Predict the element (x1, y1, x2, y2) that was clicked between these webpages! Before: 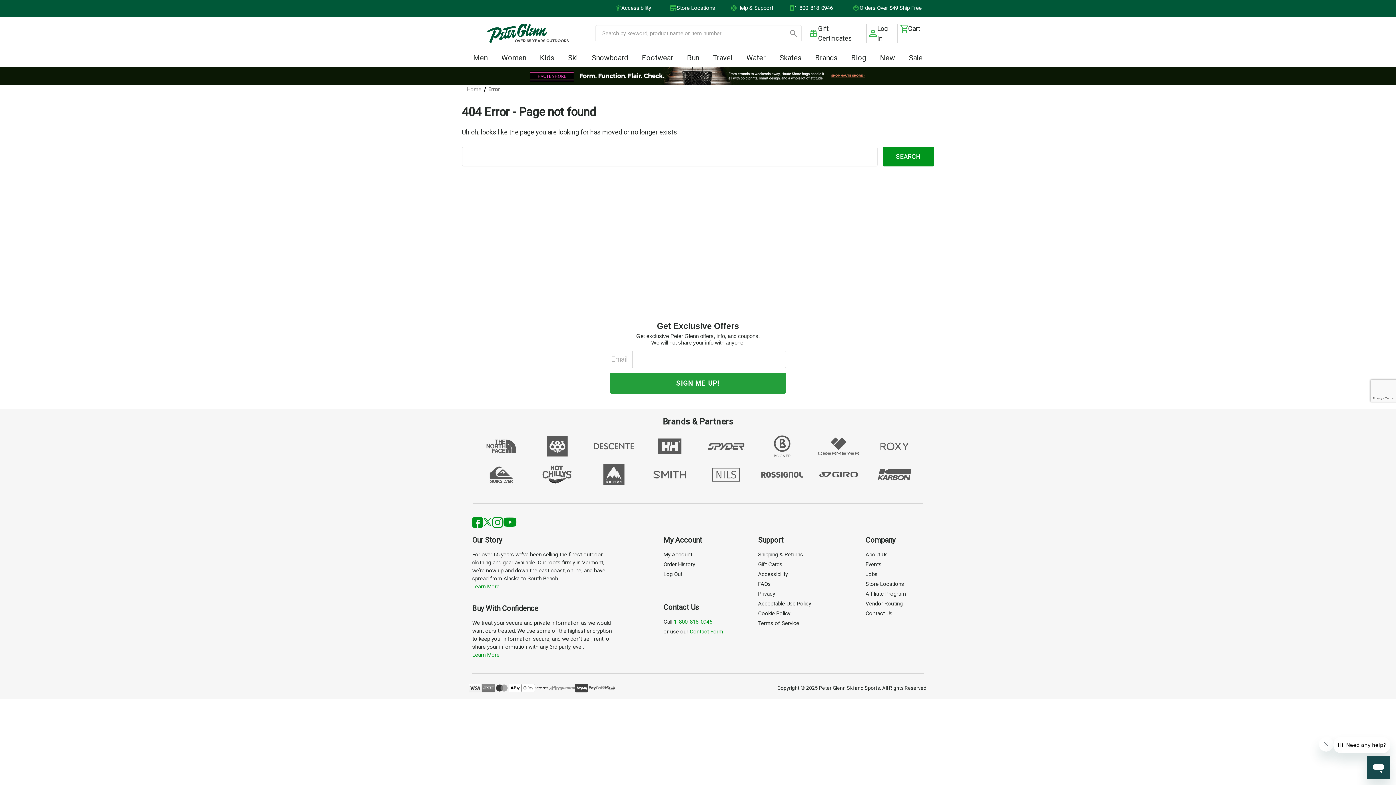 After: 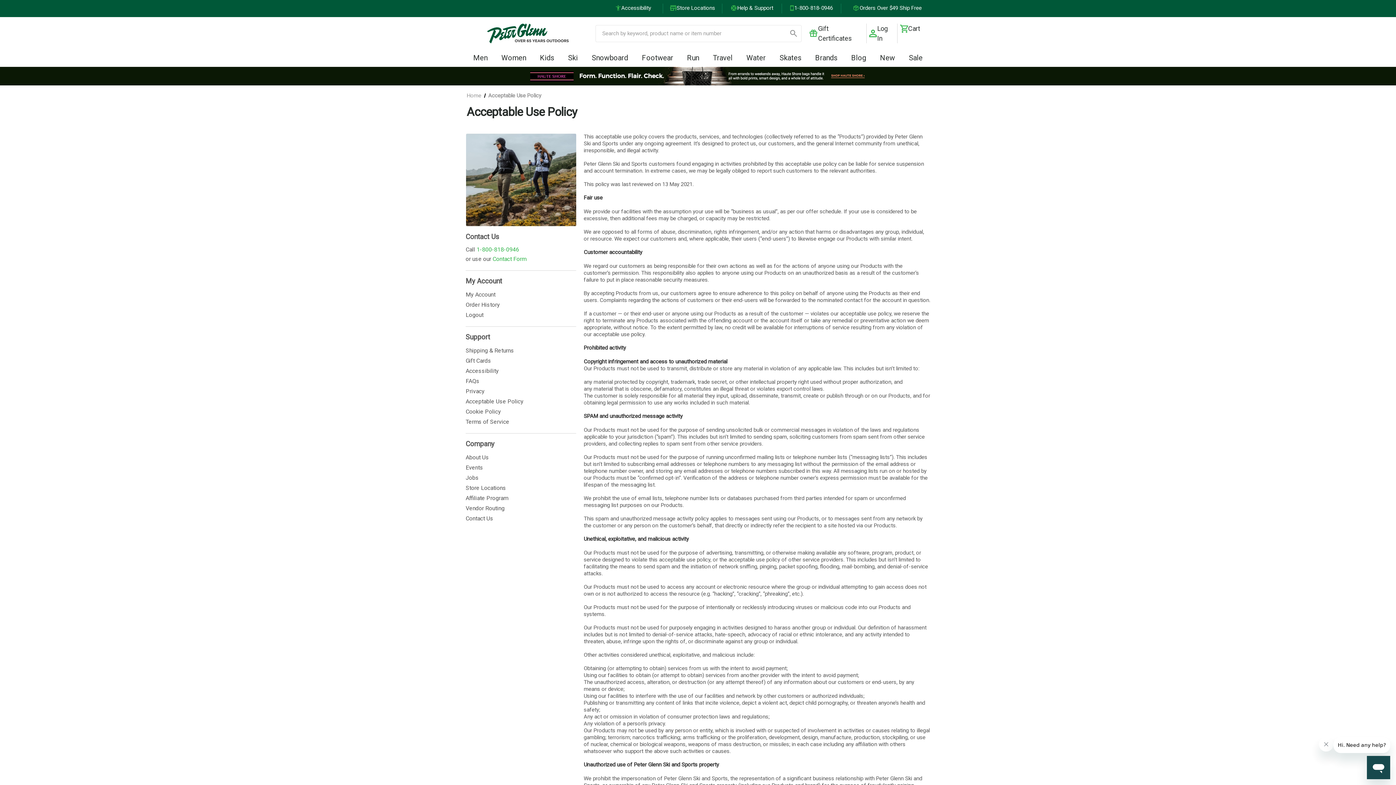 Action: bbox: (758, 600, 811, 607) label: Acceptable Use Policy